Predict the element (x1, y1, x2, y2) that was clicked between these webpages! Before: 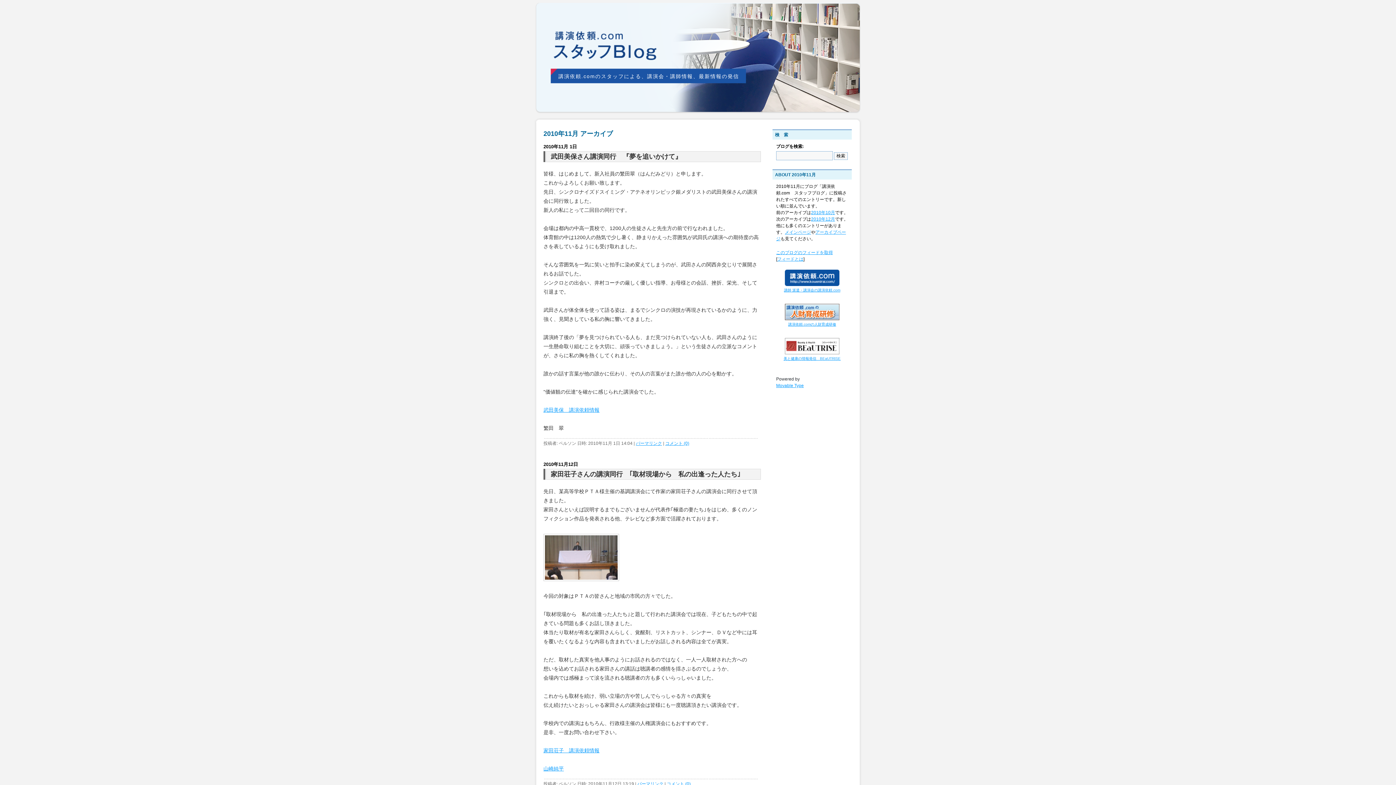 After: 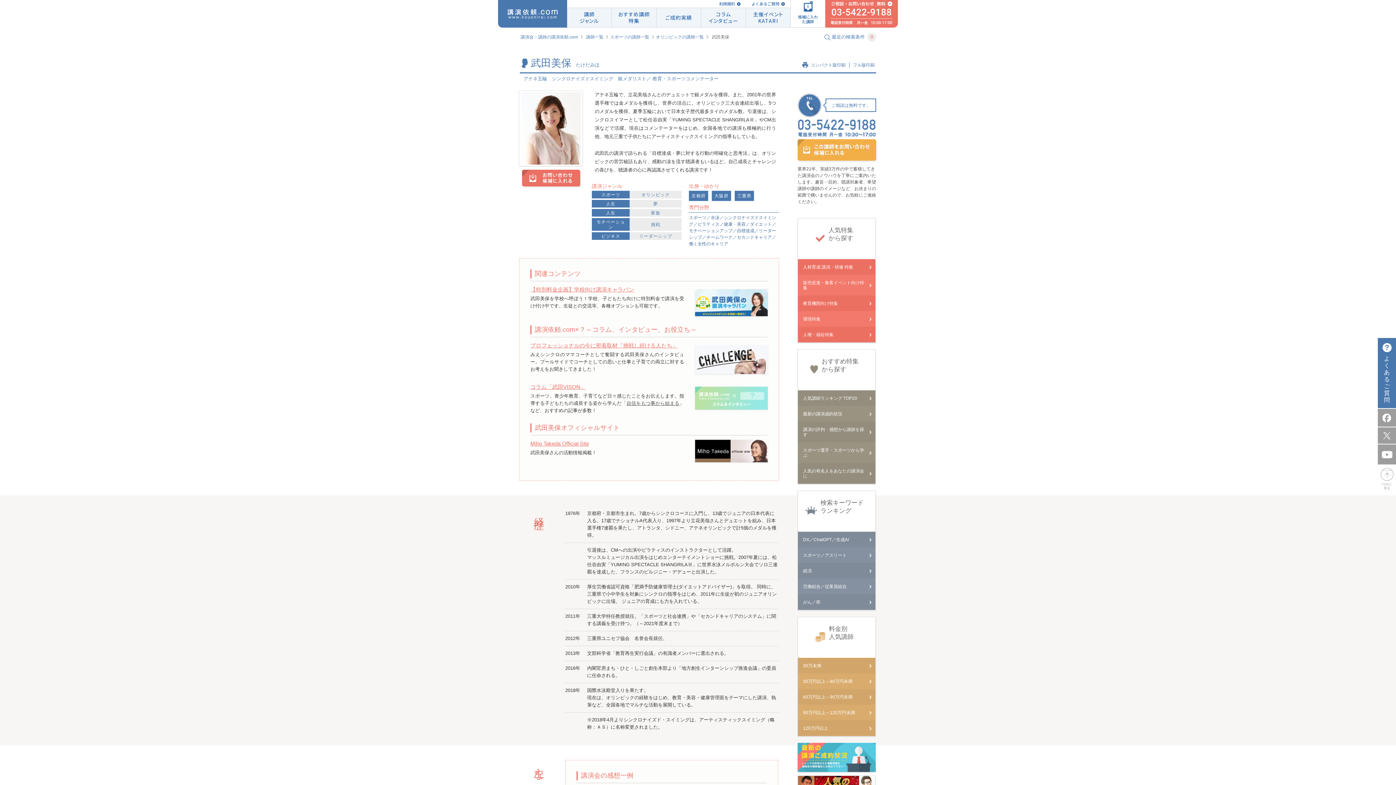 Action: label: 武田美保　講演依頼情報 bbox: (543, 407, 599, 413)